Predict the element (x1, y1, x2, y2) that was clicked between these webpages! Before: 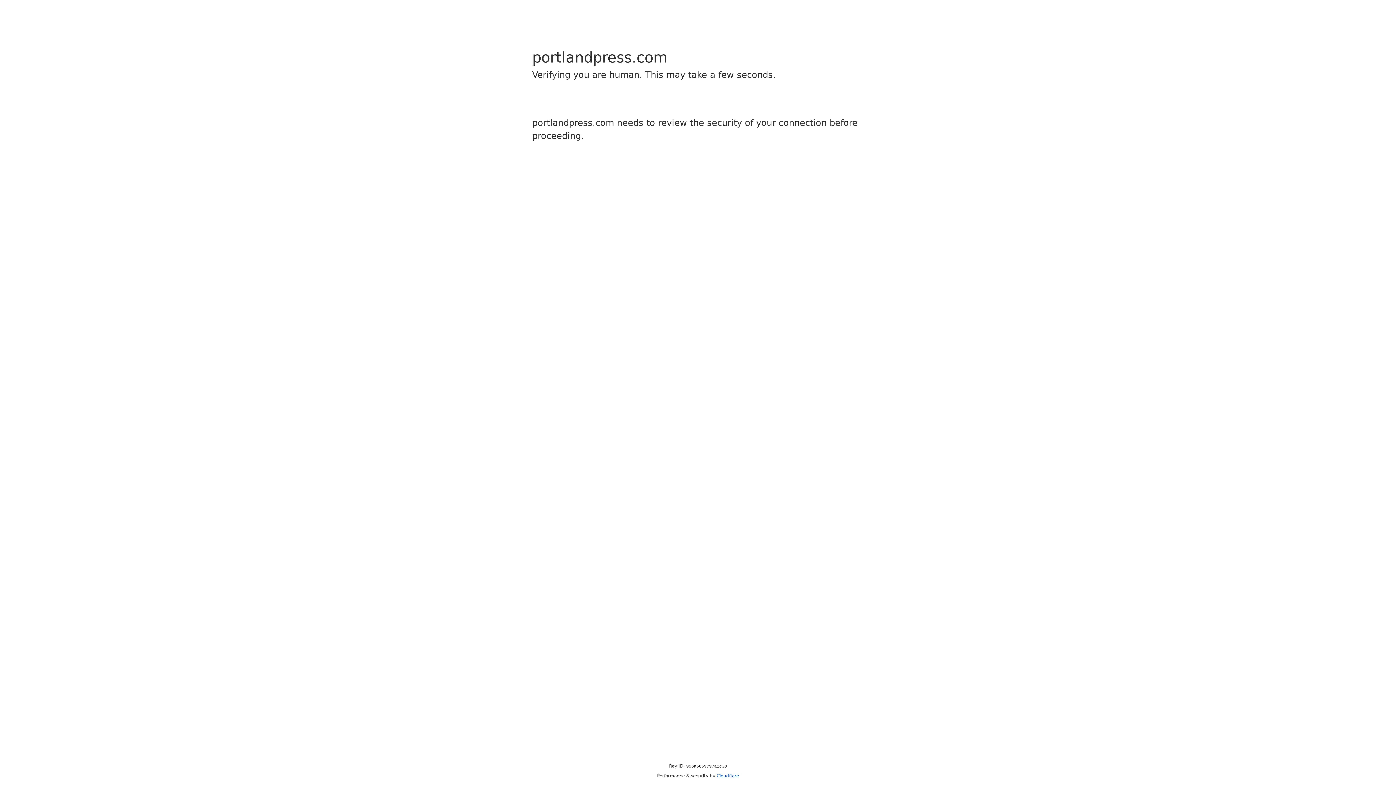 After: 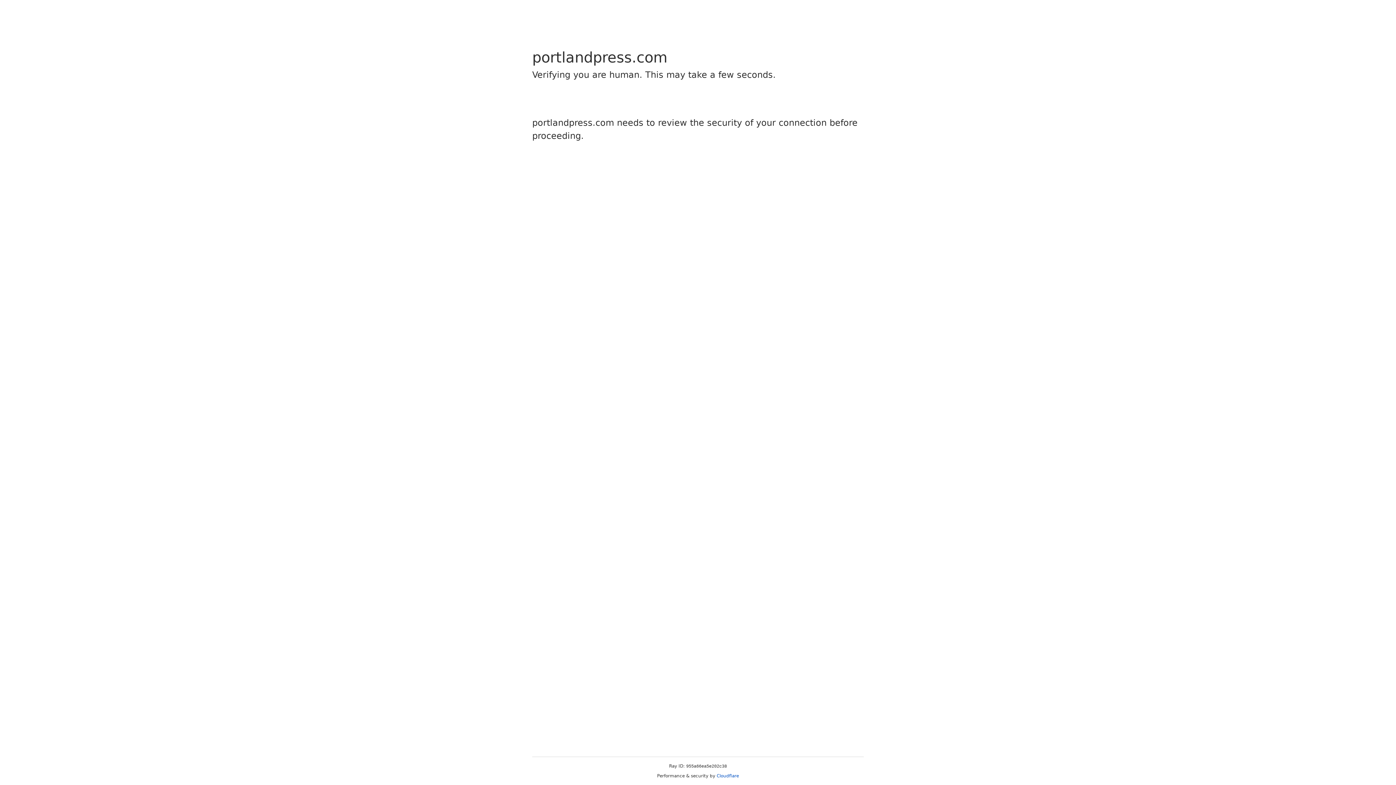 Action: bbox: (716, 773, 739, 778) label: Cloudflare